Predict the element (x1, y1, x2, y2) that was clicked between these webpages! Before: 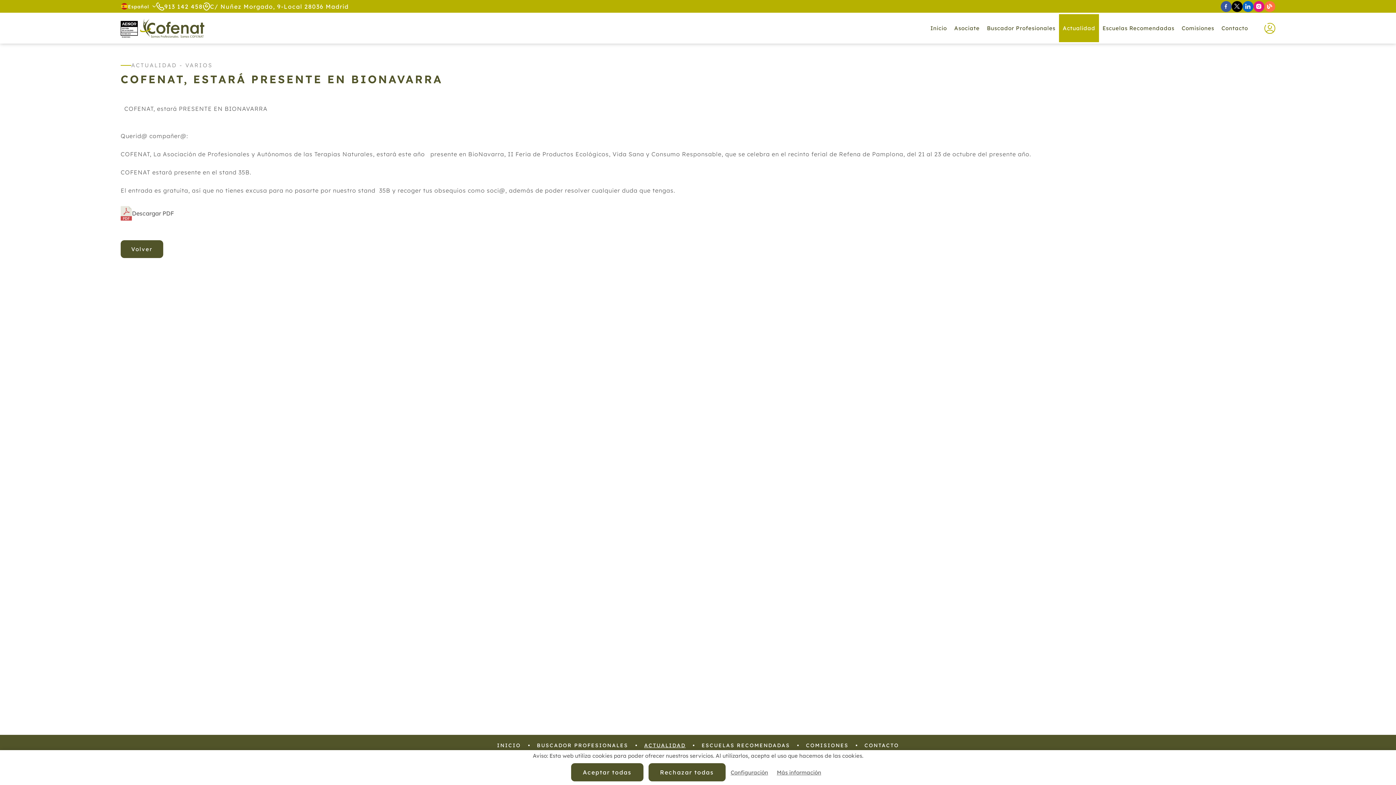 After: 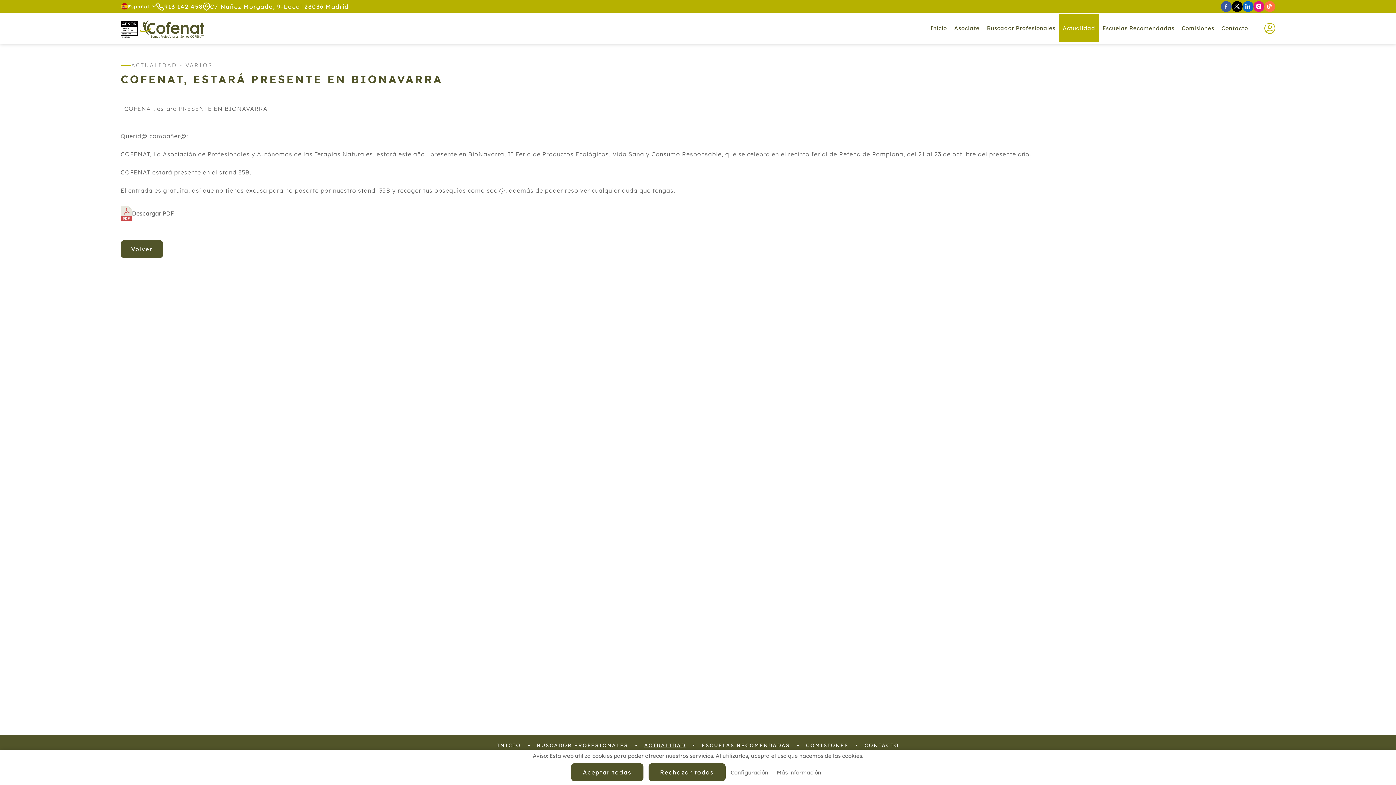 Action: label: Descargar PDF bbox: (120, 206, 174, 220)